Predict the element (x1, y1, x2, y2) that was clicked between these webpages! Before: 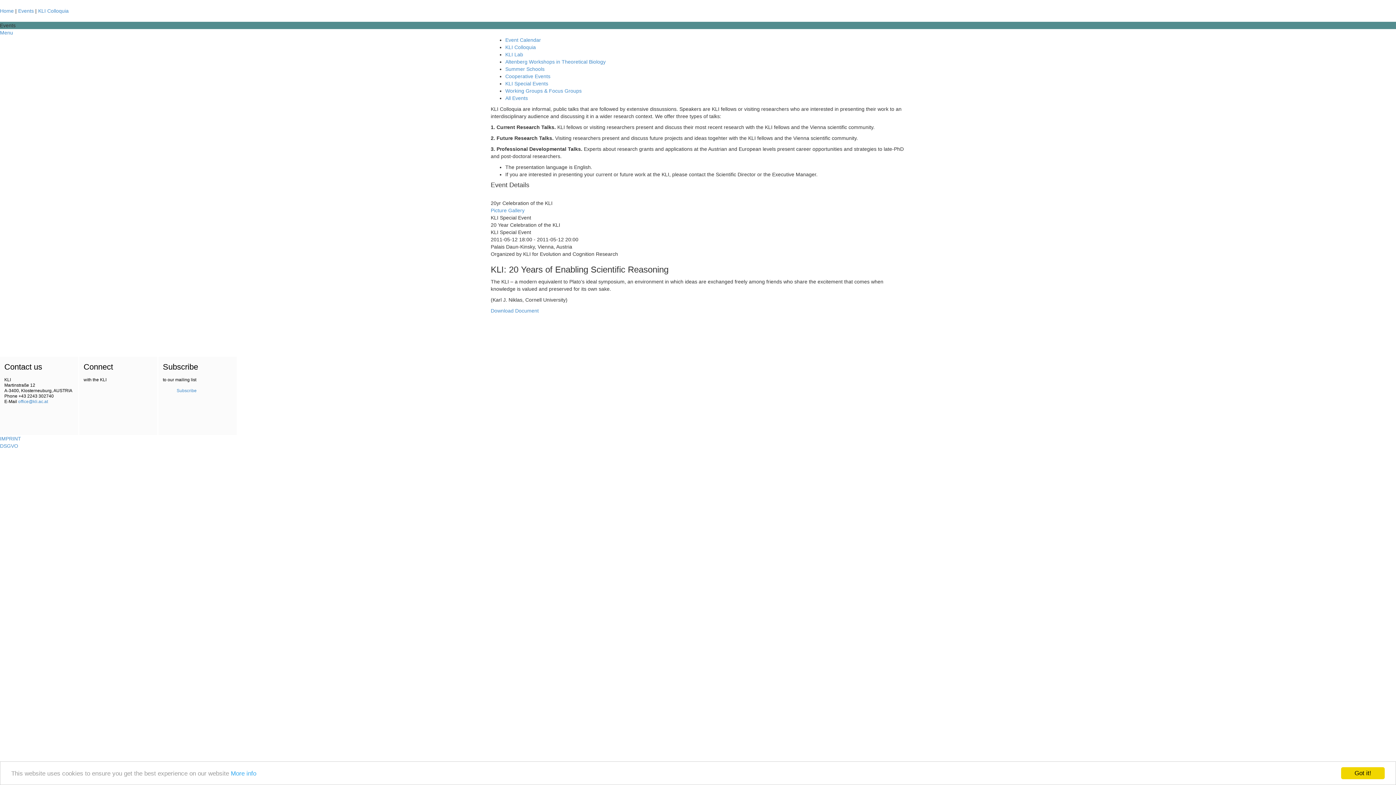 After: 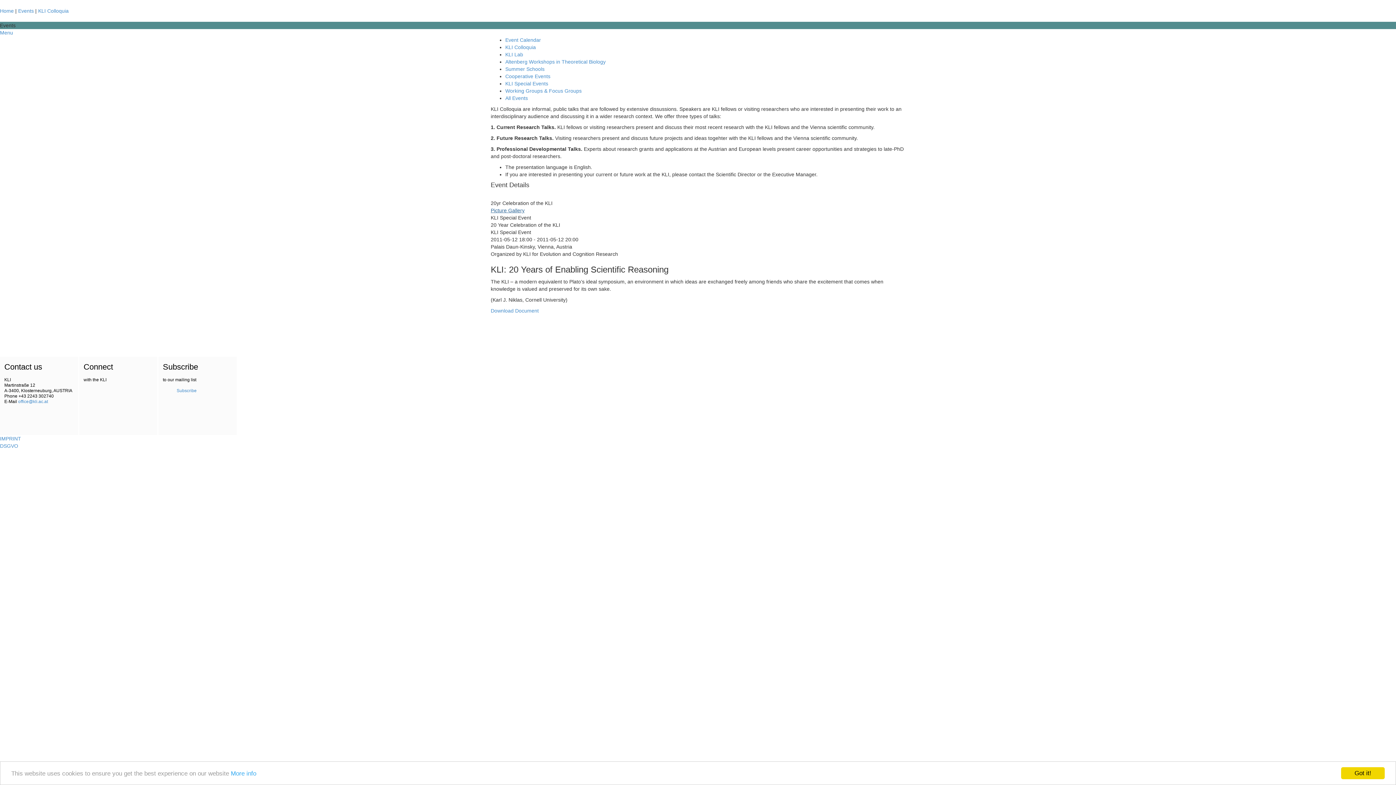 Action: label: Picture Gallery bbox: (490, 207, 524, 213)